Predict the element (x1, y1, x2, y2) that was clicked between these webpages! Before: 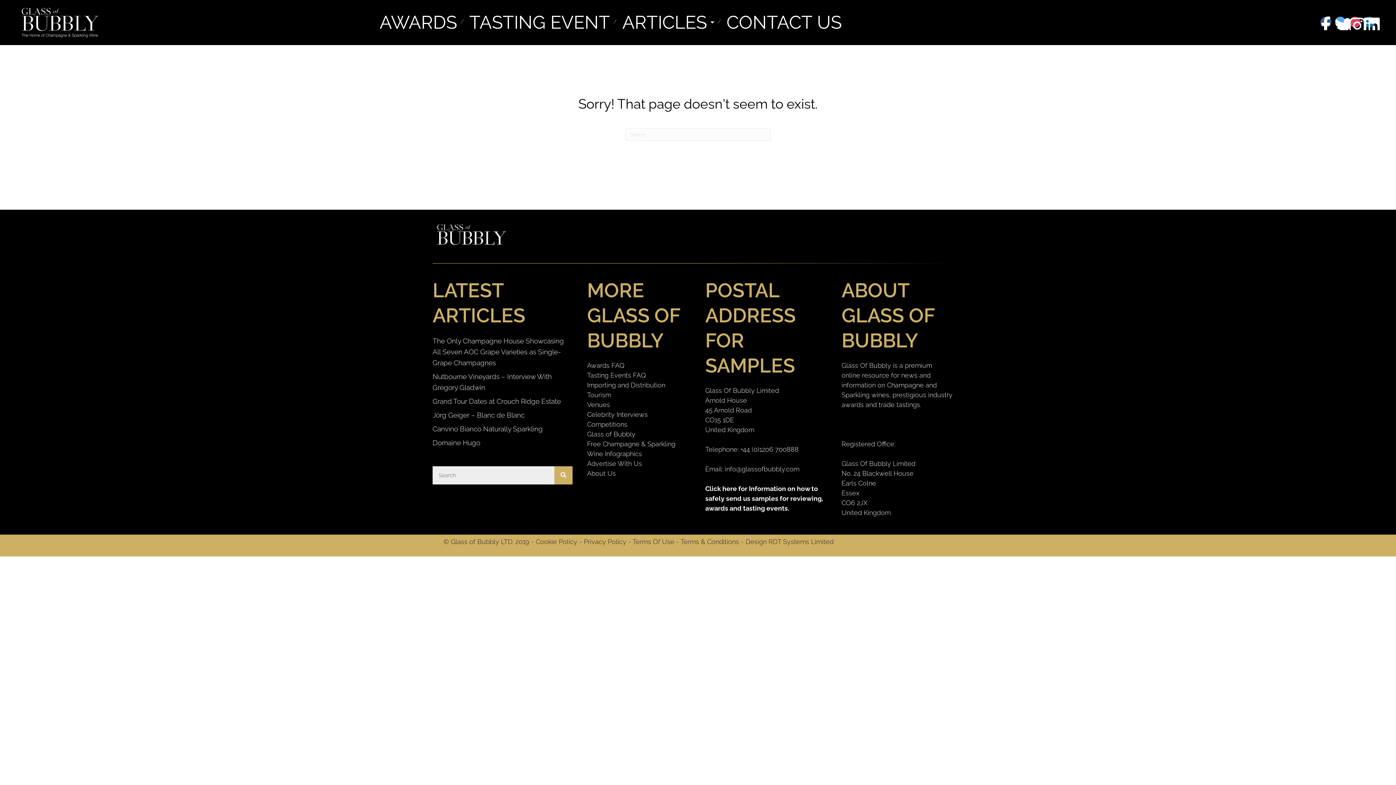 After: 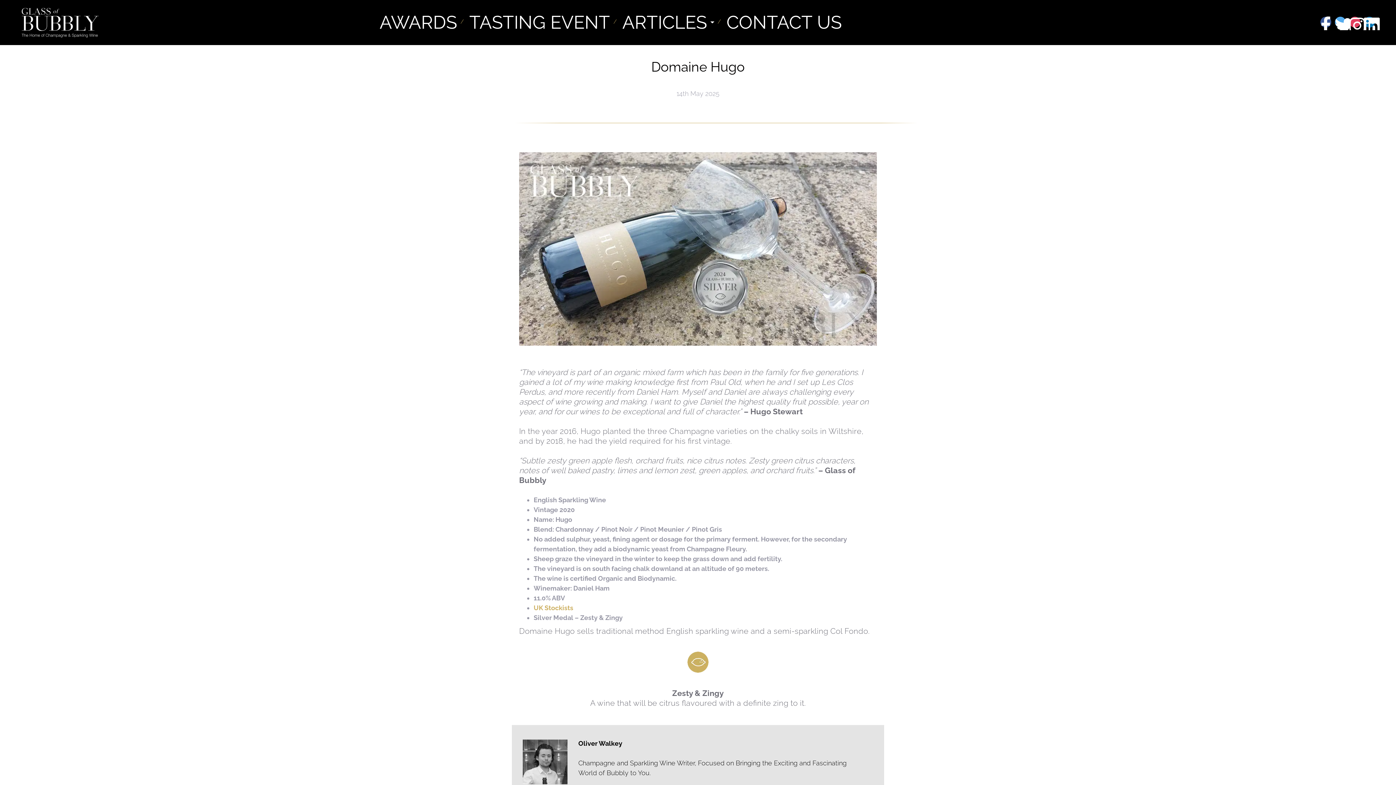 Action: bbox: (432, 438, 480, 446) label: Domaine Hugo